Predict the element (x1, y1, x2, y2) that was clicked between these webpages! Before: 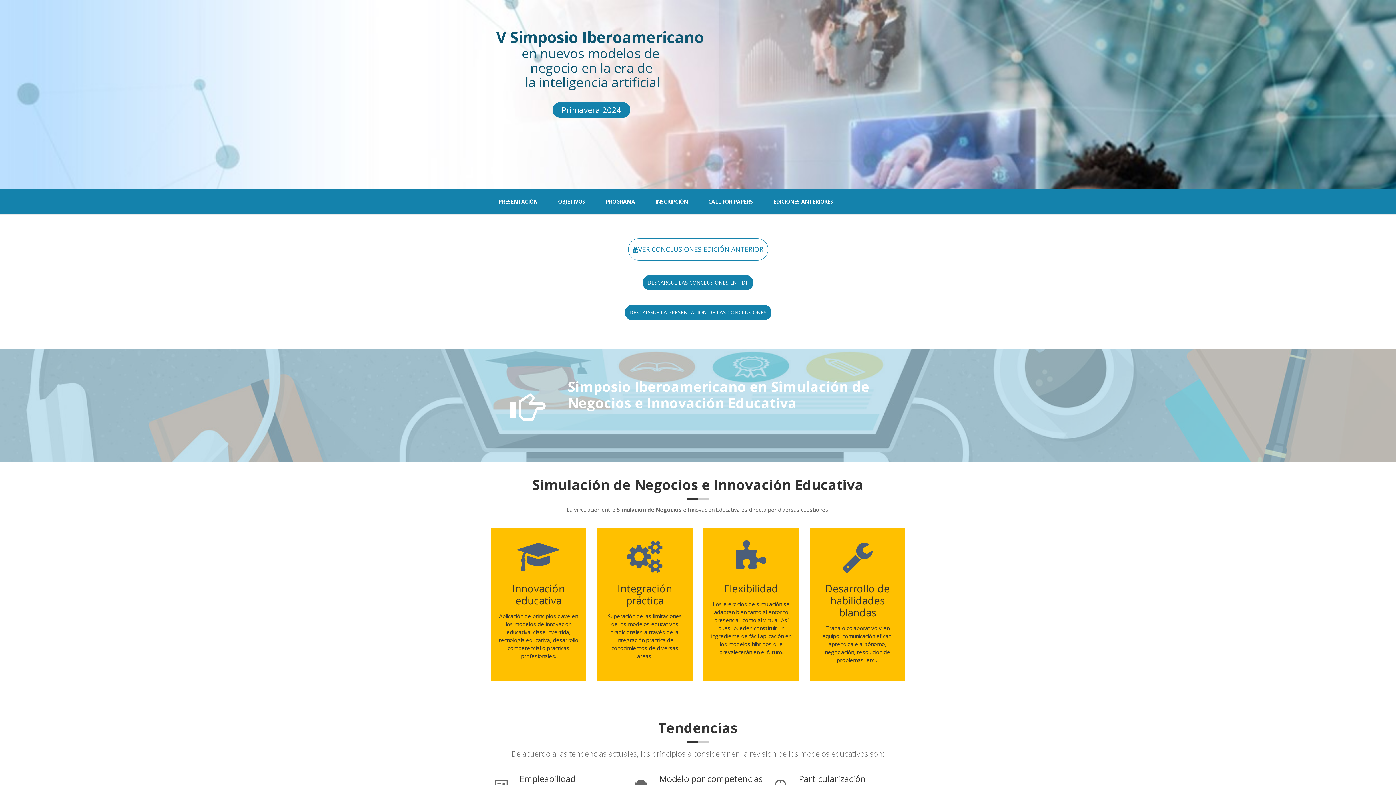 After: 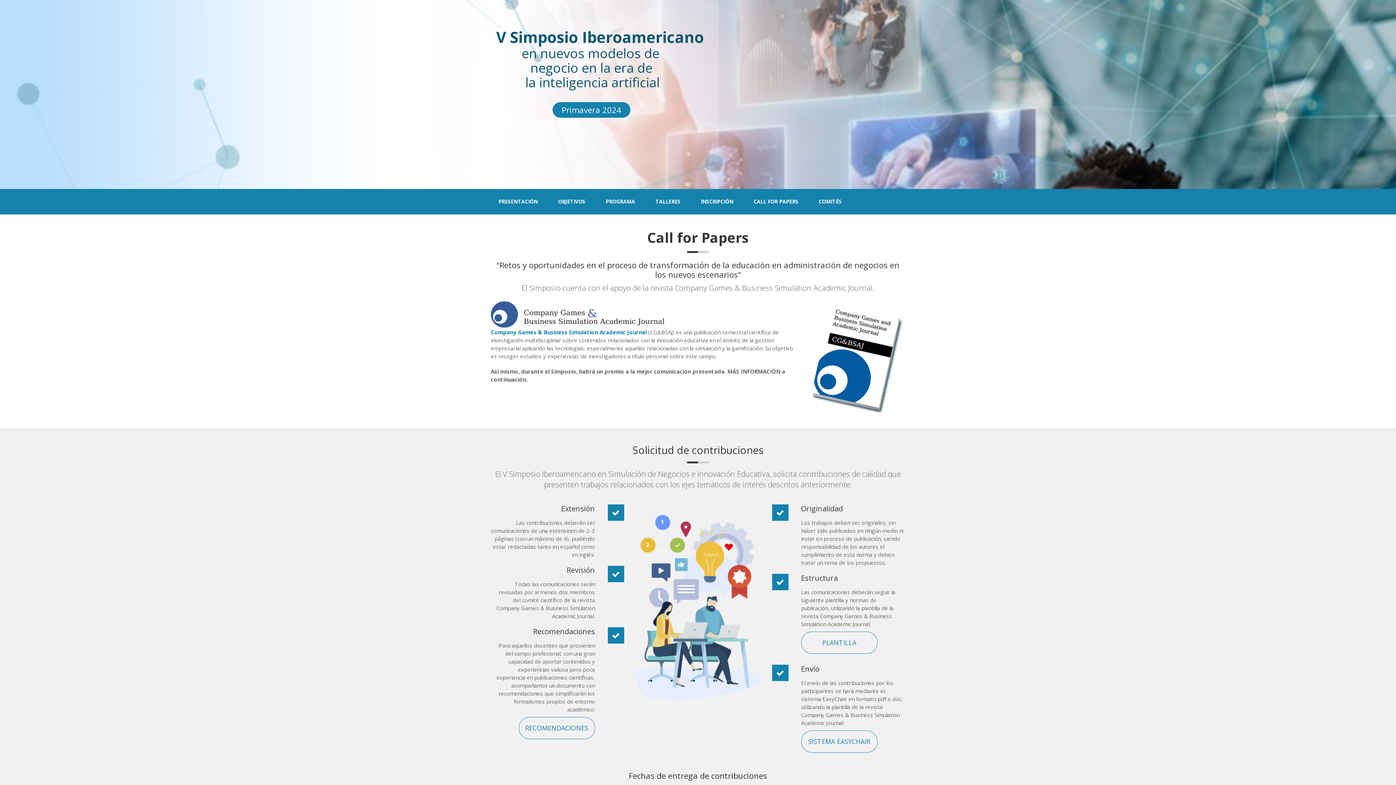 Action: label: CALL FOR PAPERS bbox: (701, 193, 760, 210)